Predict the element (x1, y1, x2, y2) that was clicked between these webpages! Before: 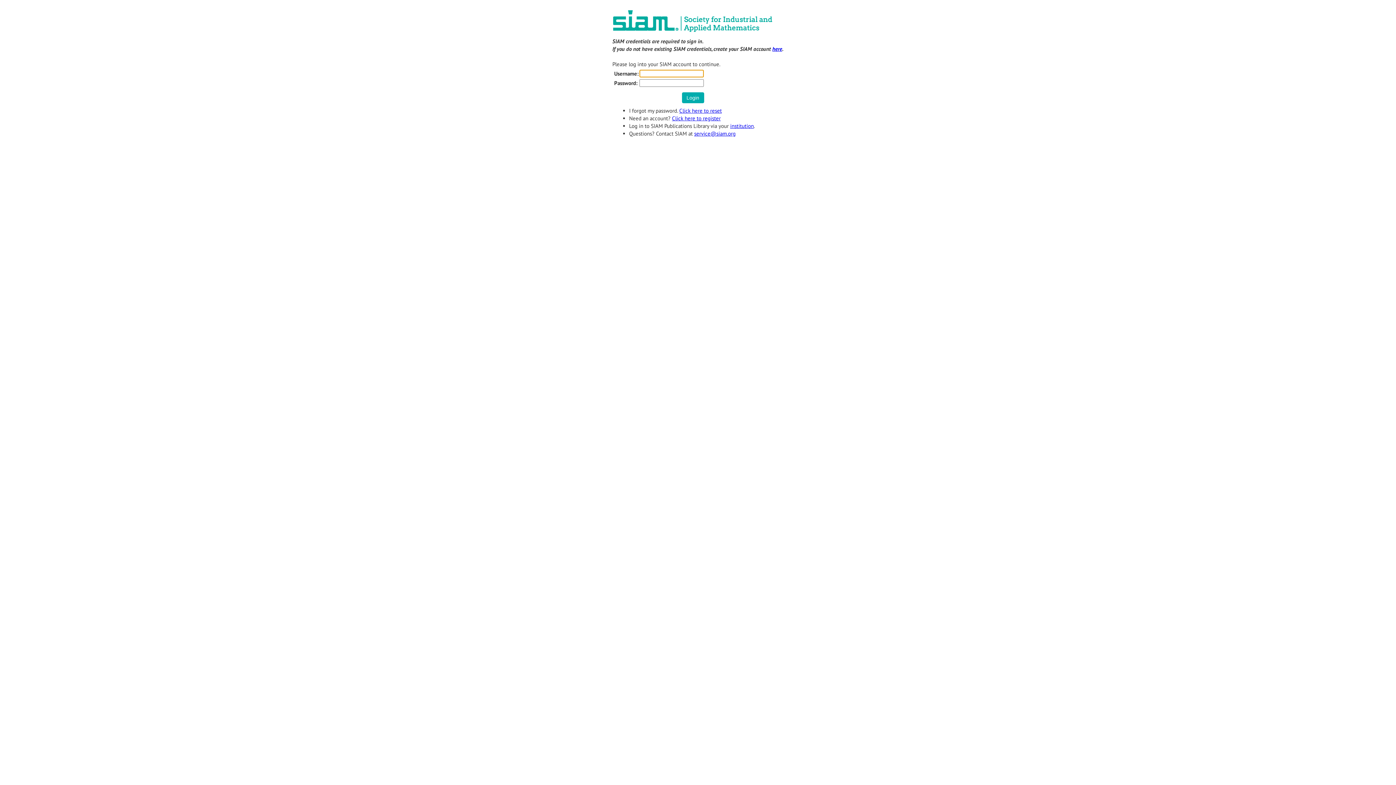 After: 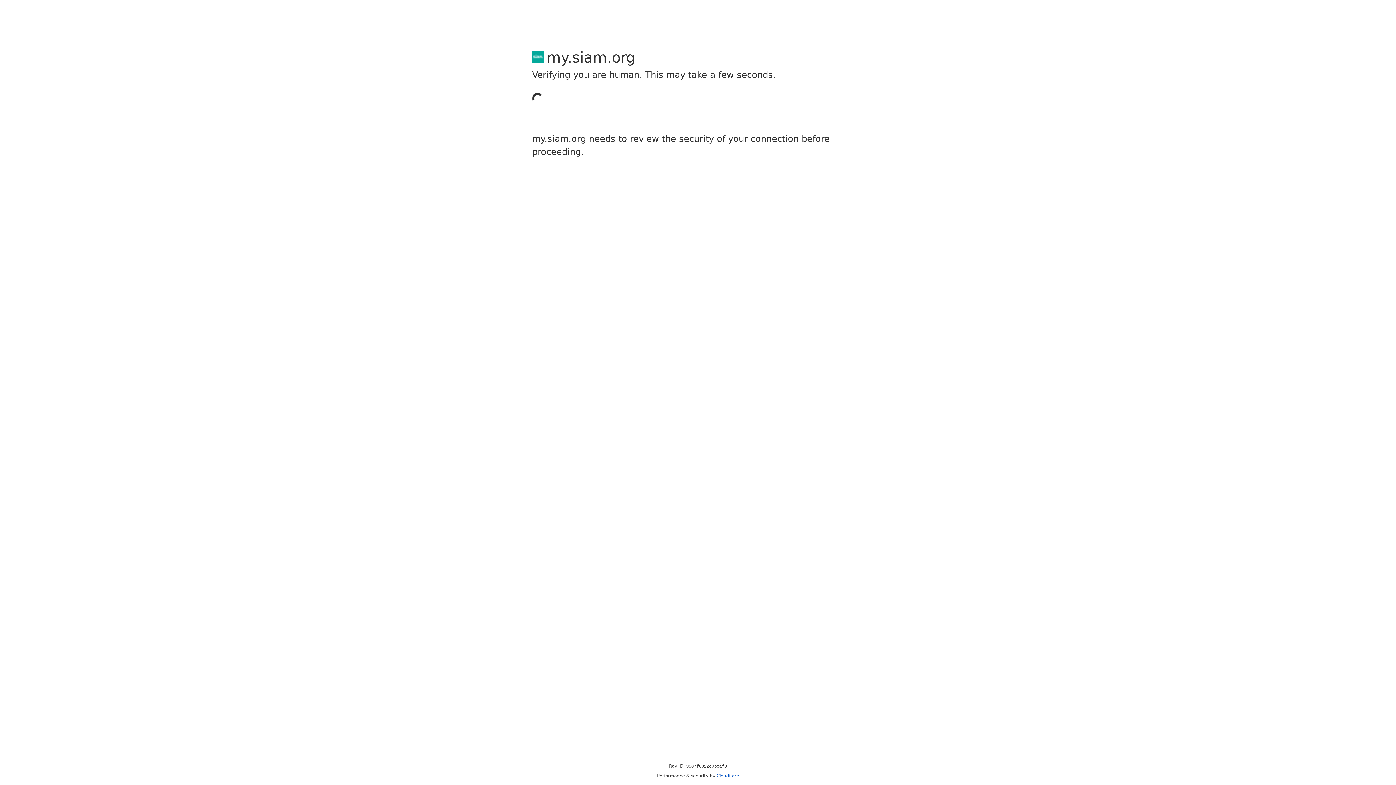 Action: bbox: (672, 114, 720, 121) label: Click here to register